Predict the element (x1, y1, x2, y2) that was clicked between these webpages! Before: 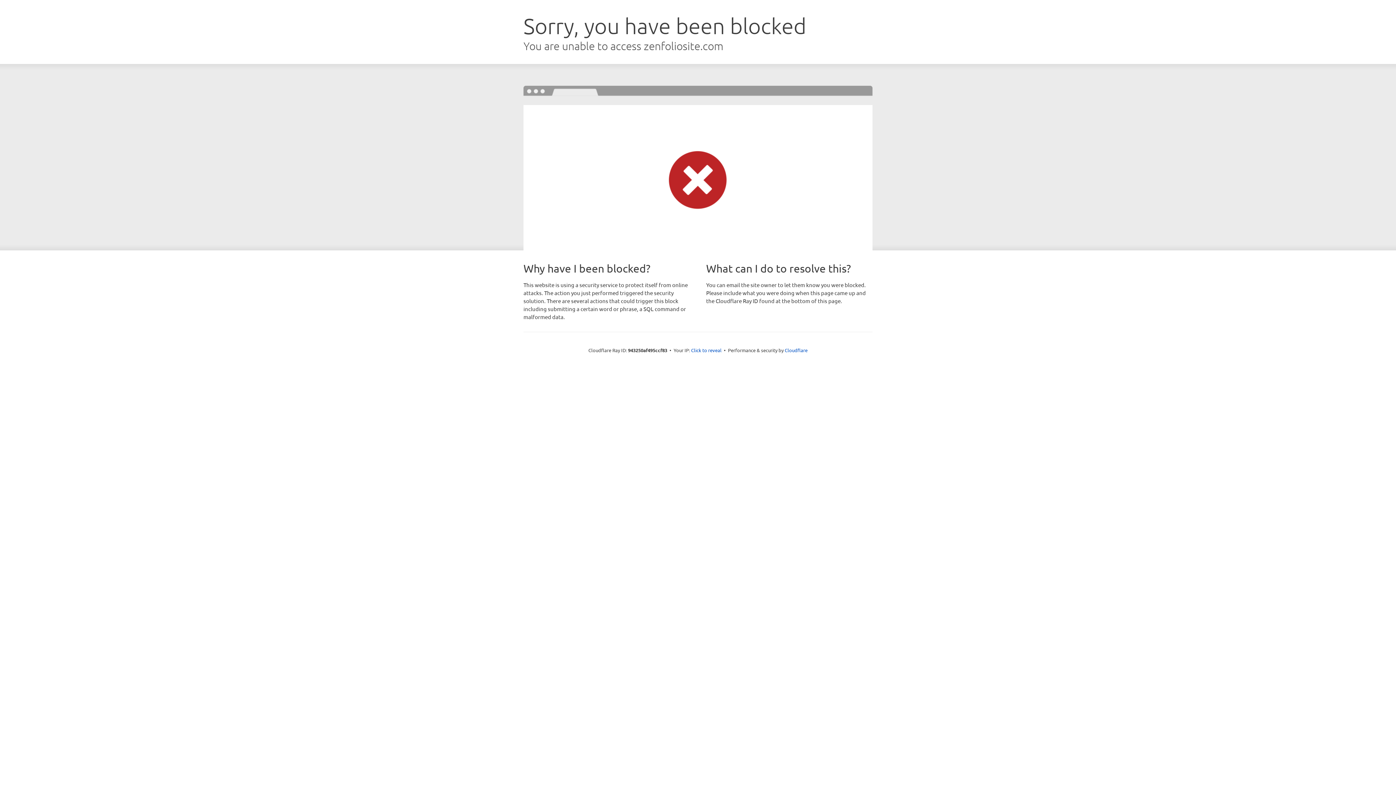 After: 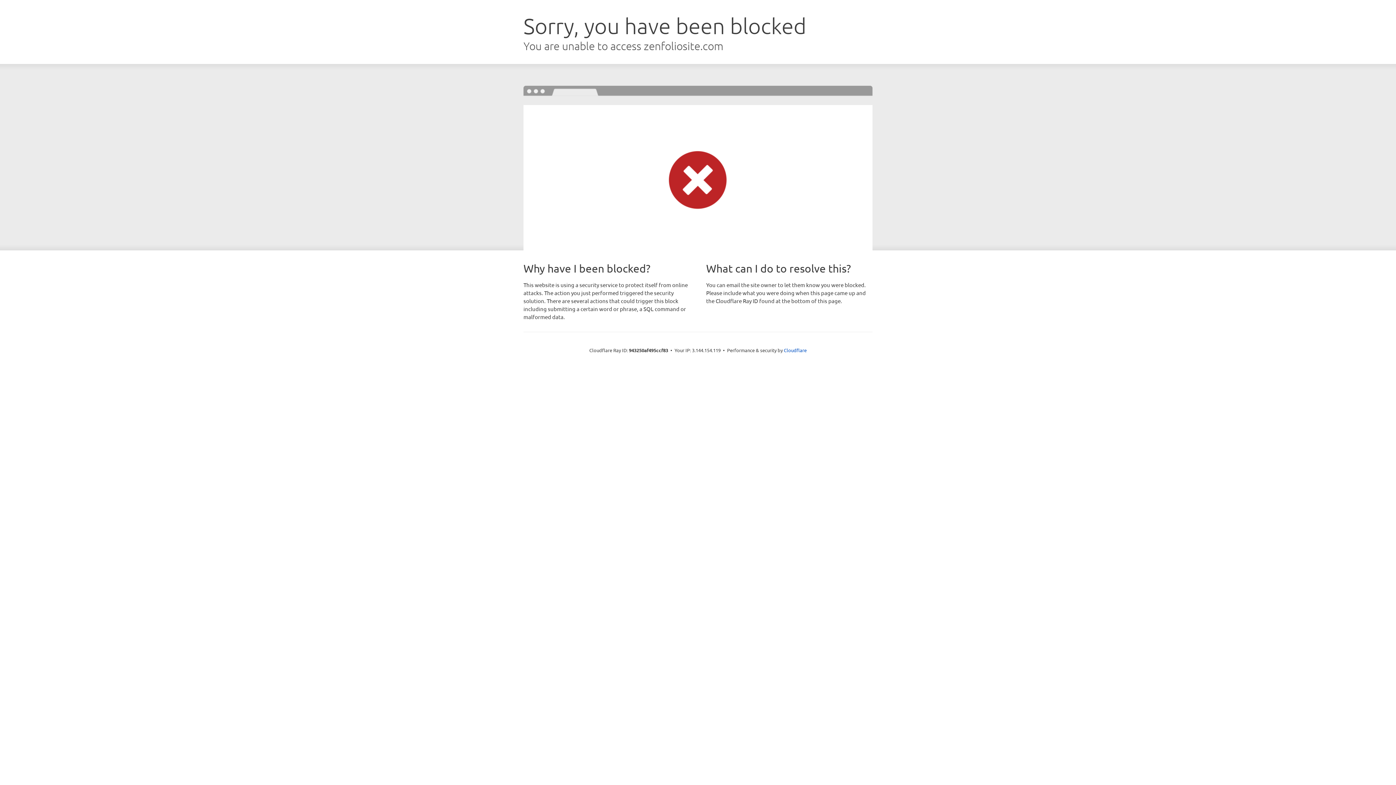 Action: label: Click to reveal bbox: (691, 346, 721, 353)